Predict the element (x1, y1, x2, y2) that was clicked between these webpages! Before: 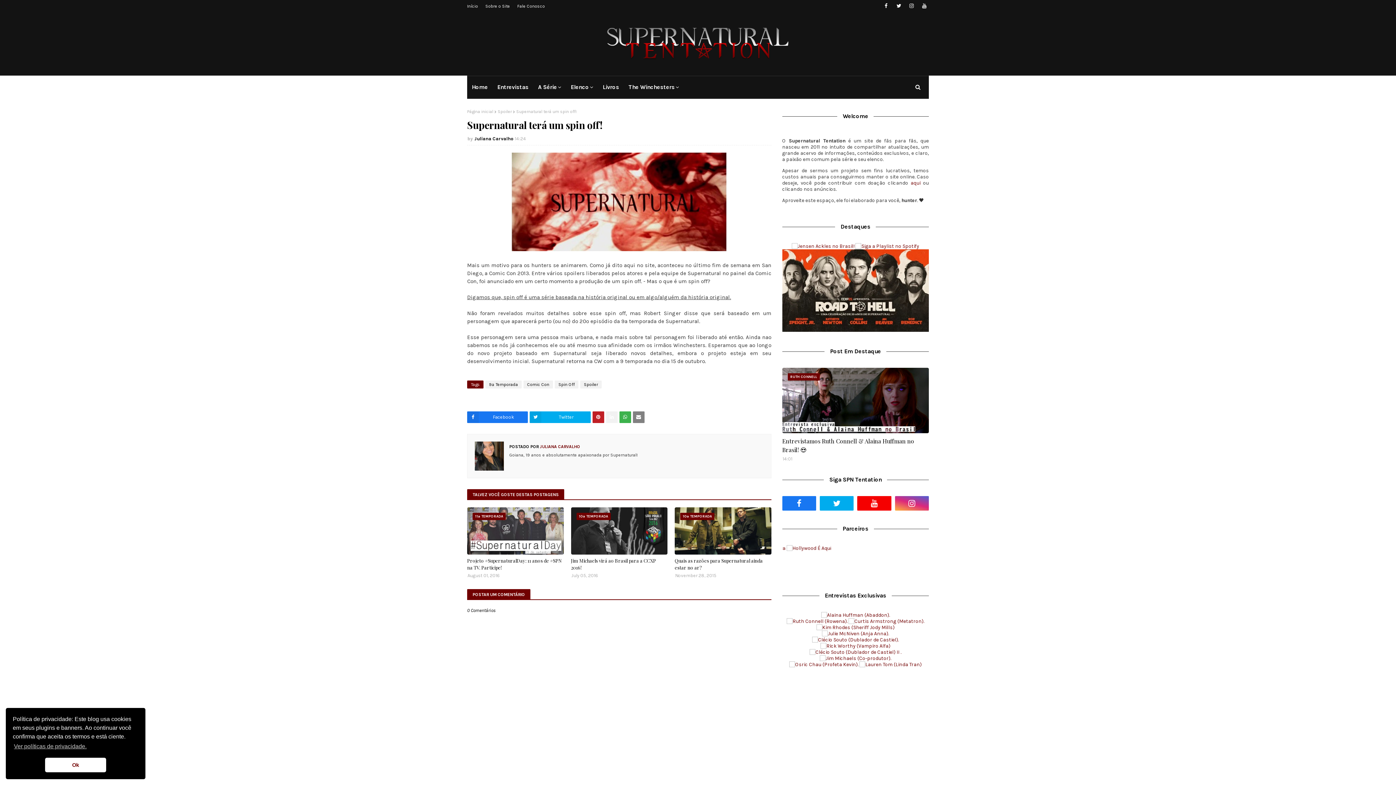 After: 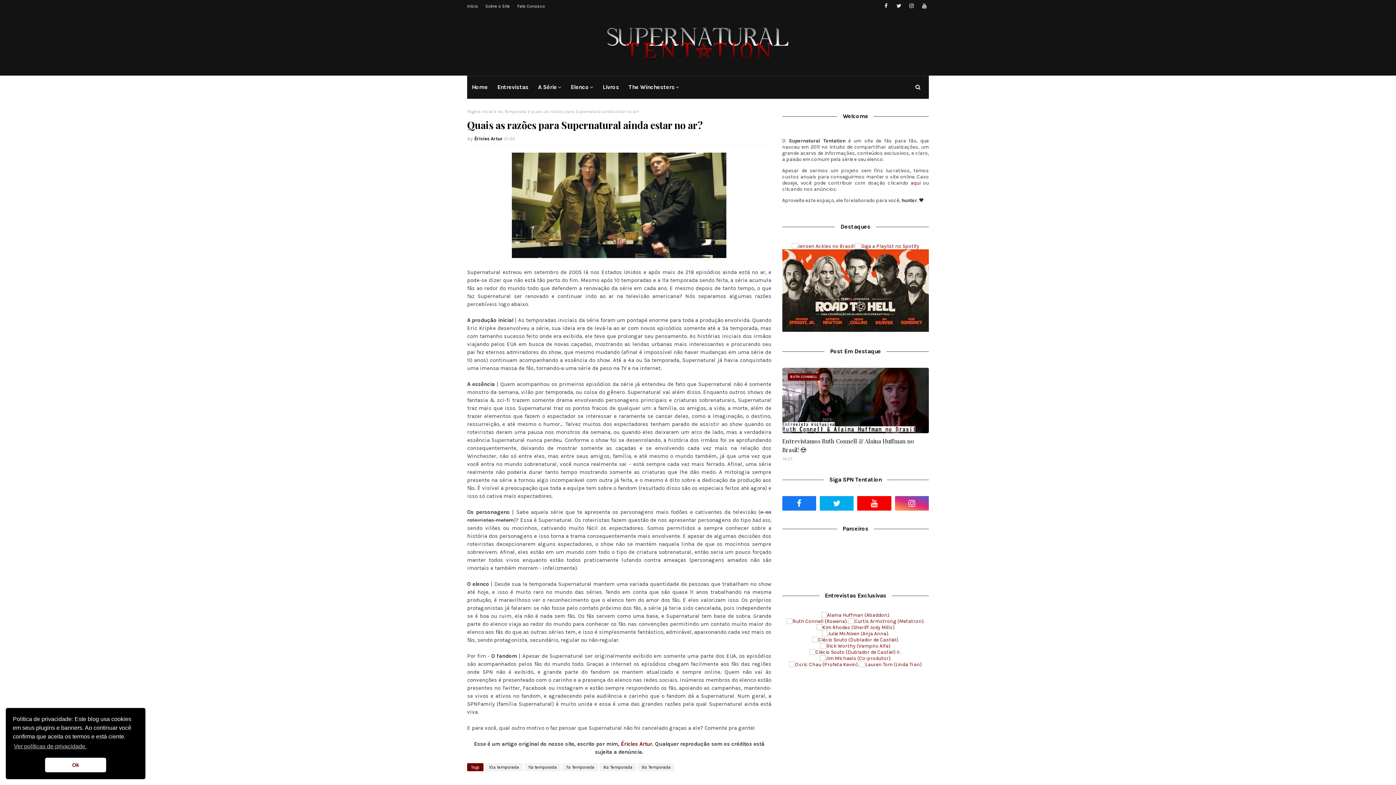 Action: bbox: (674, 507, 771, 554)